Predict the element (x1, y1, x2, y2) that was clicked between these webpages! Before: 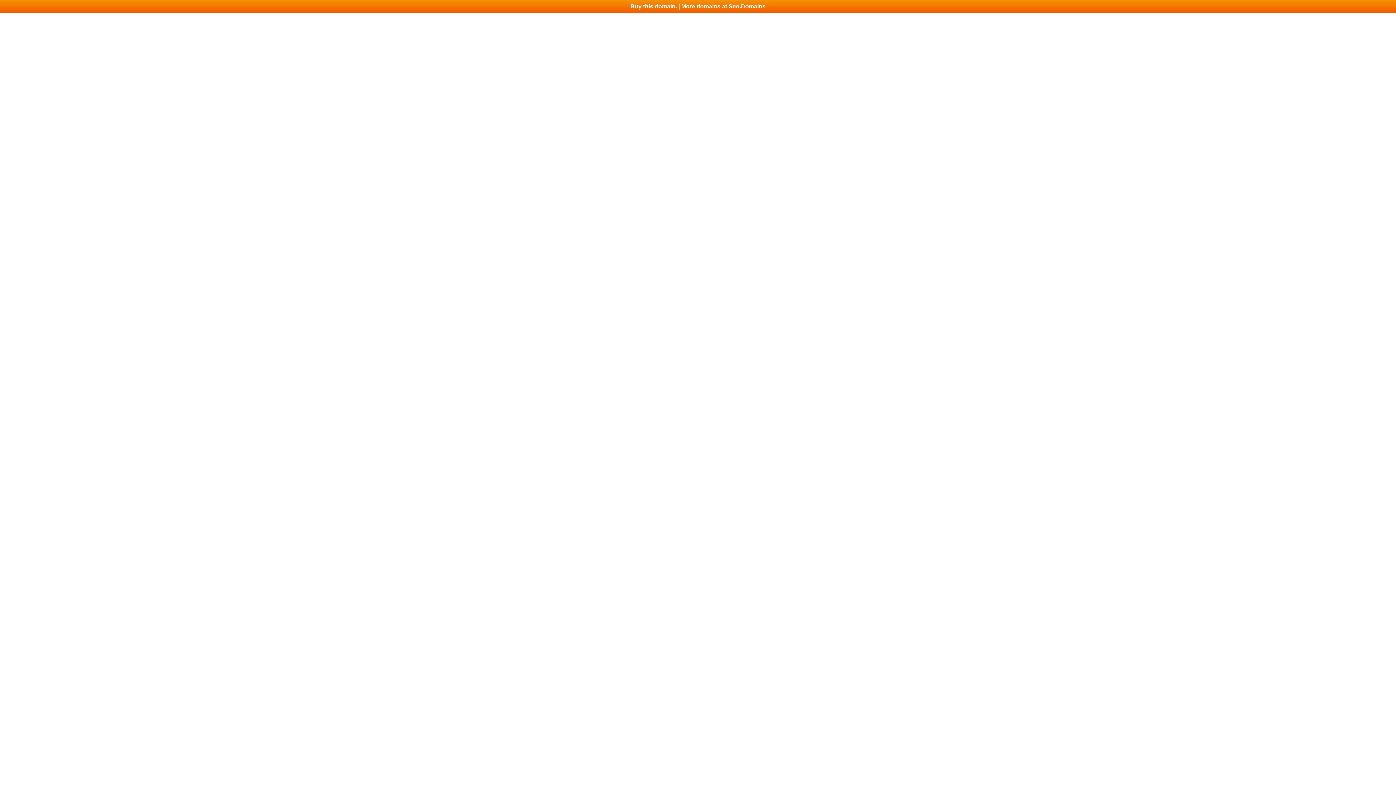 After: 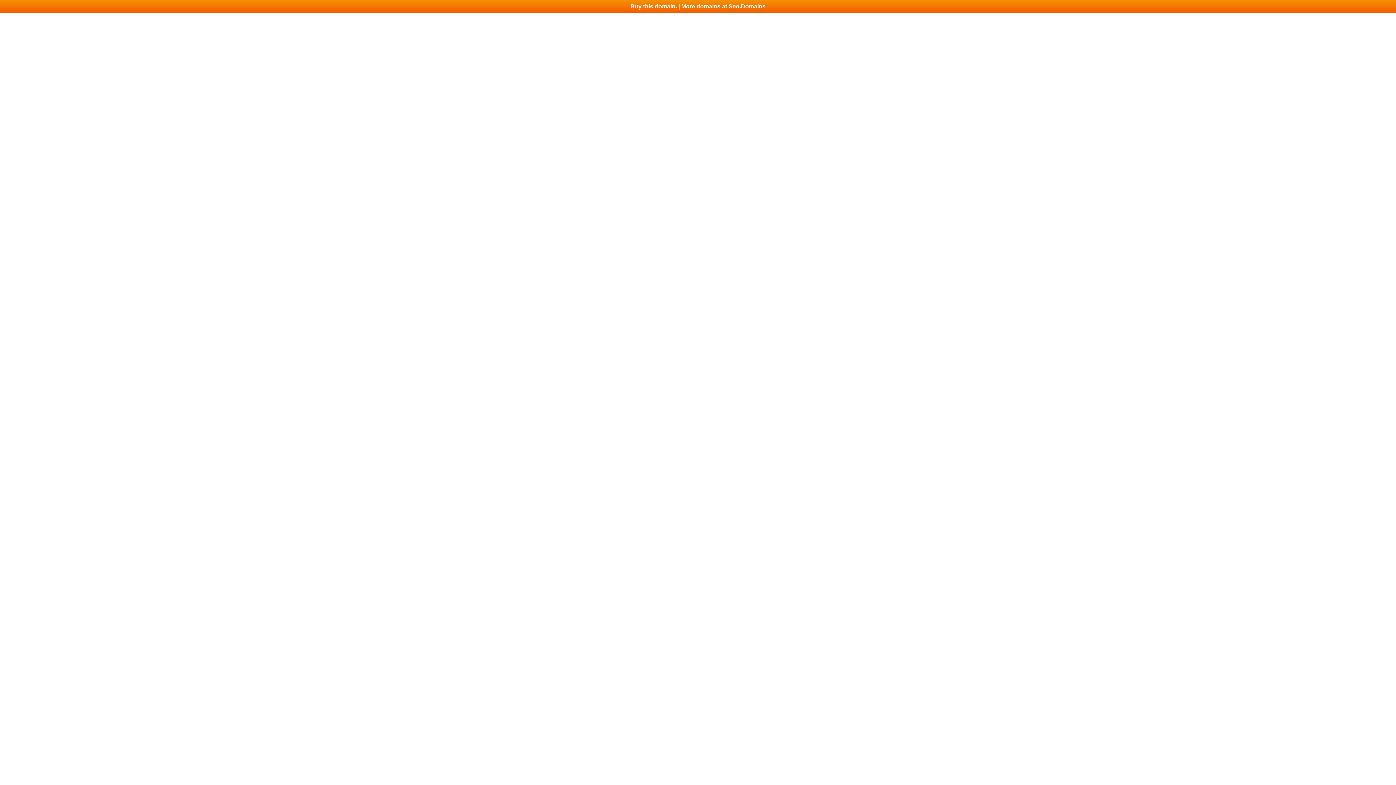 Action: bbox: (0, 0, 1396, 13) label: Buy this domain. | More domains at Seo.Domains